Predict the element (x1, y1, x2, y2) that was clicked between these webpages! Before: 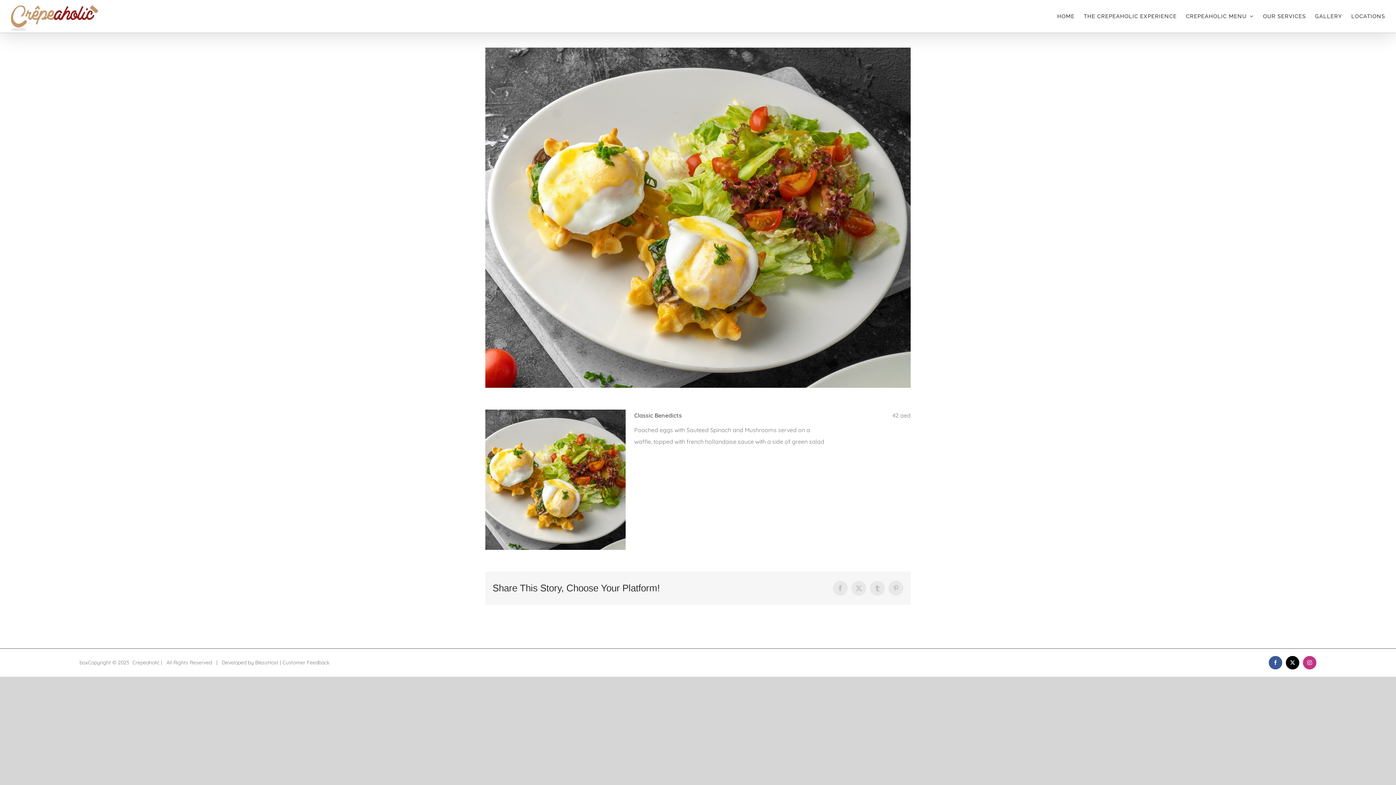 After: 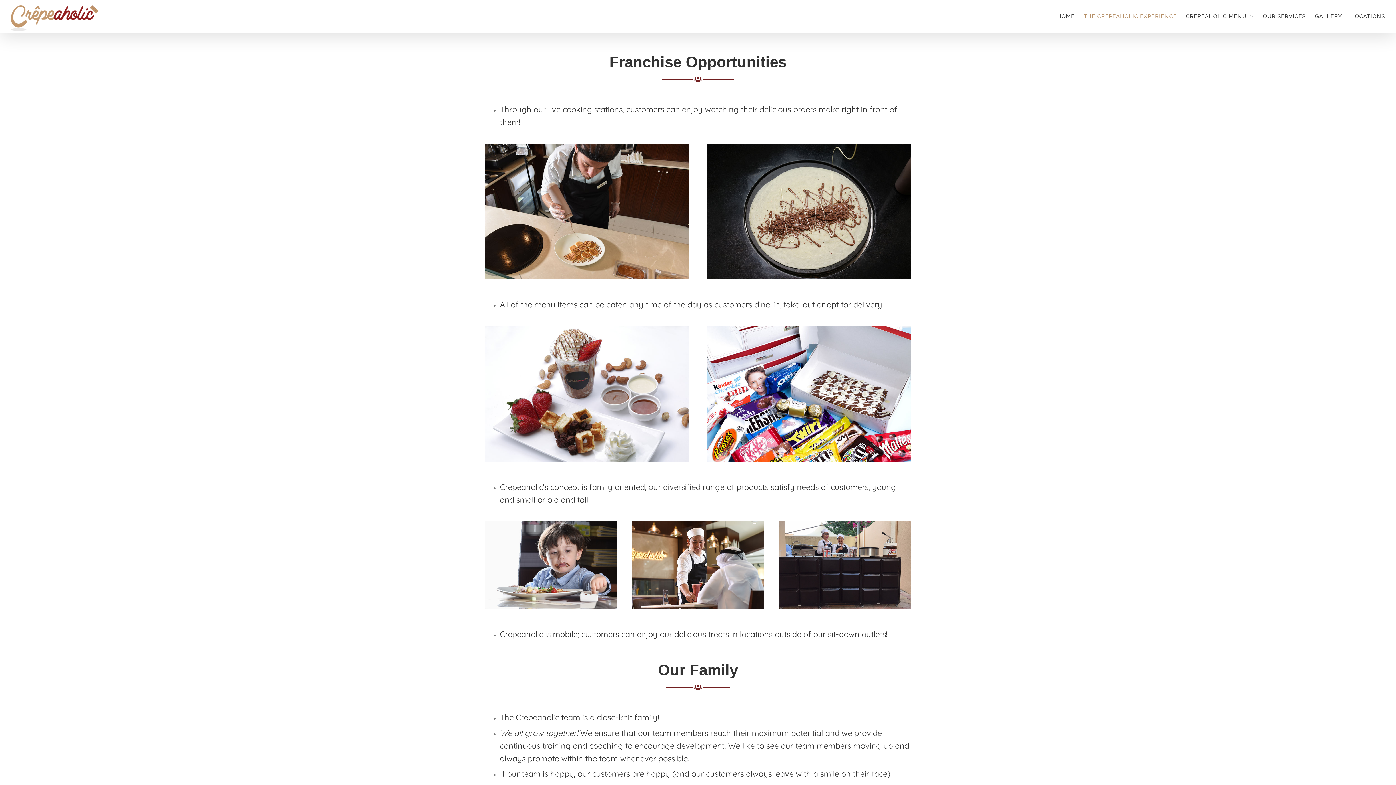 Action: label: THE CREPEAHOLIC EXPERIENCE bbox: (1084, 0, 1177, 32)